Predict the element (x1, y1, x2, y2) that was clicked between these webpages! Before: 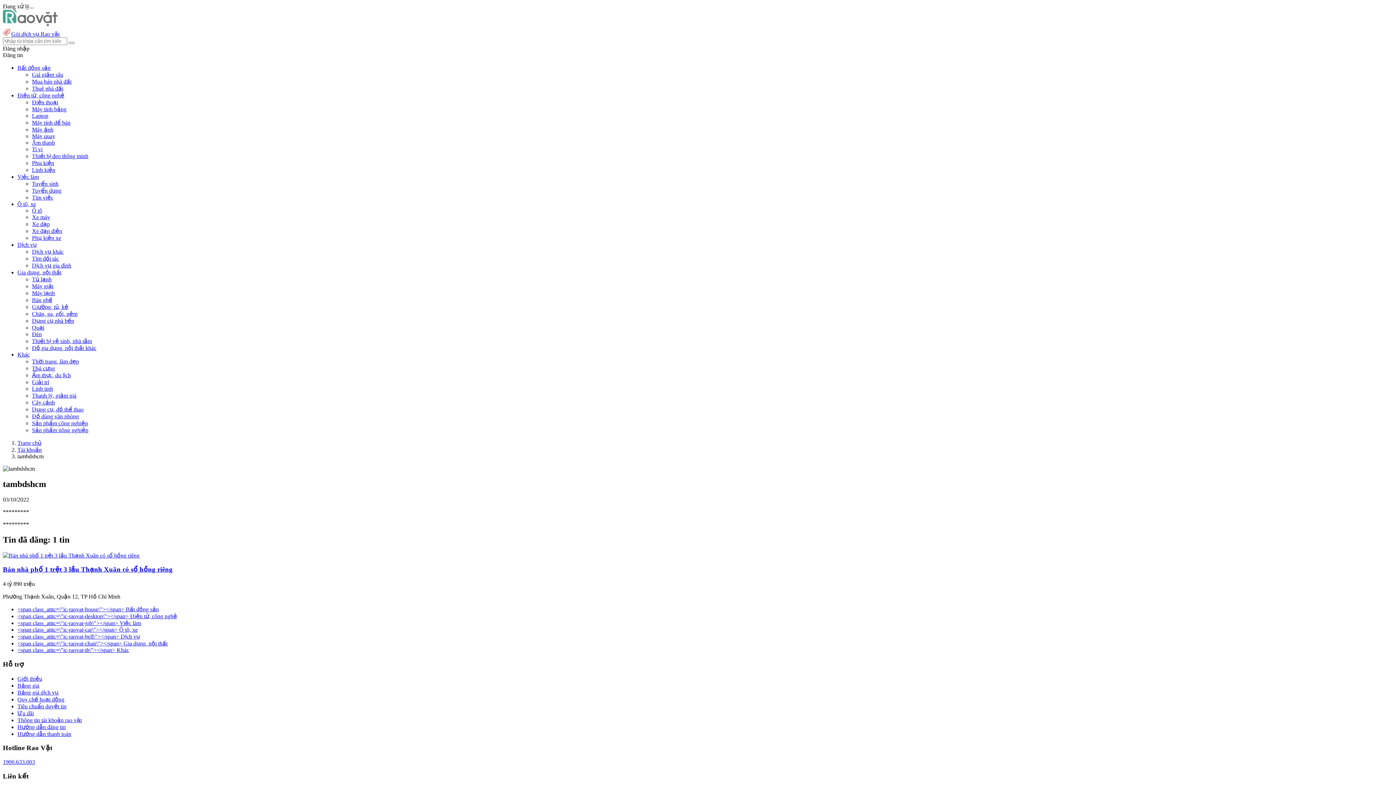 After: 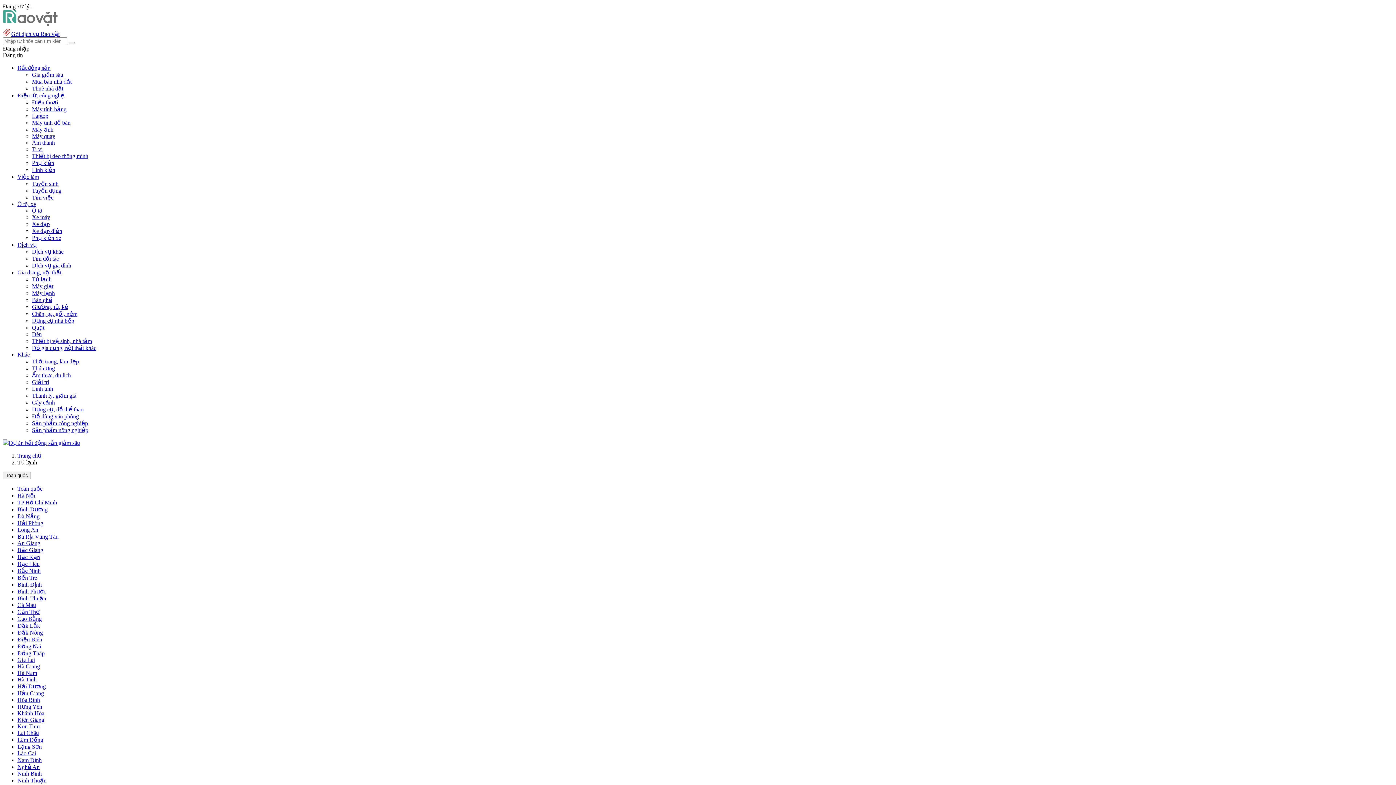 Action: label: Tủ lạnh bbox: (32, 276, 51, 282)